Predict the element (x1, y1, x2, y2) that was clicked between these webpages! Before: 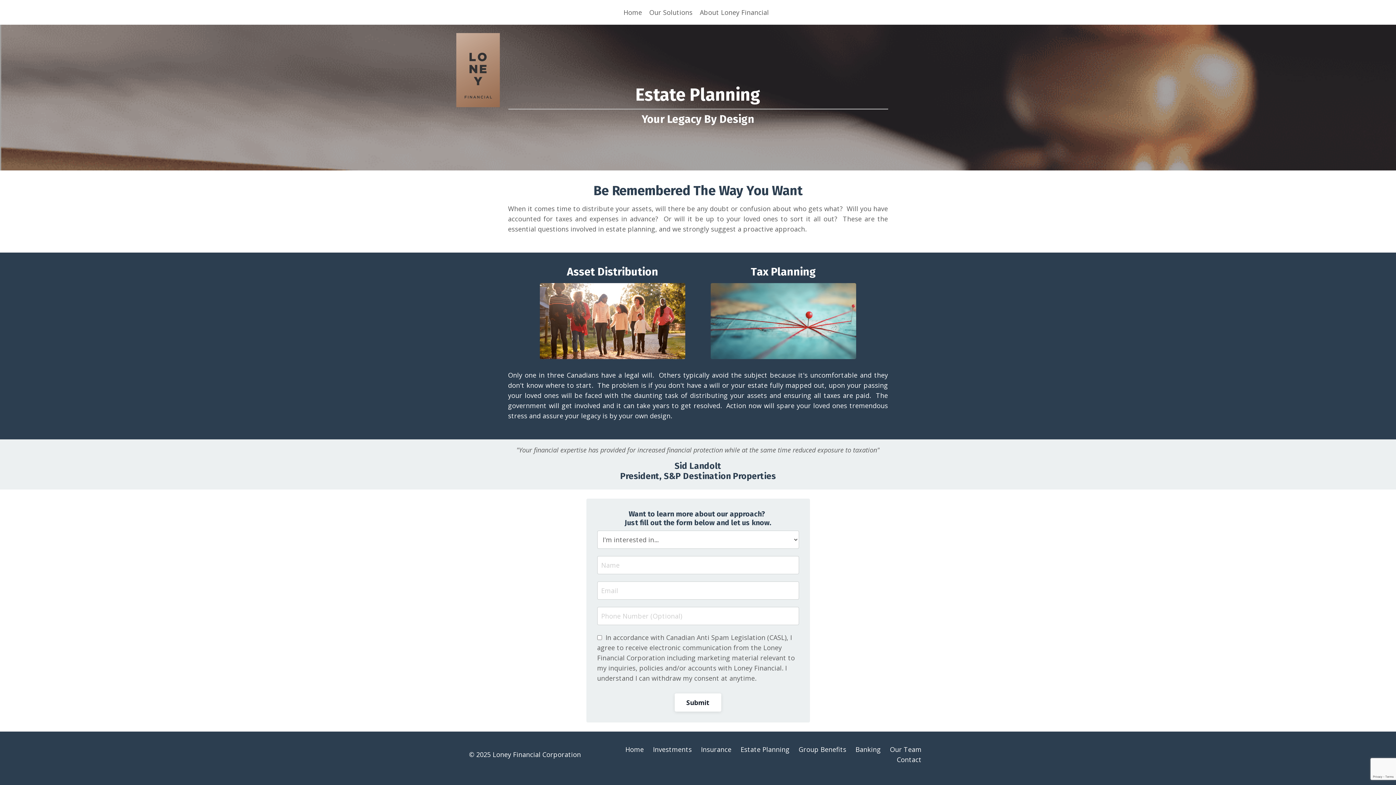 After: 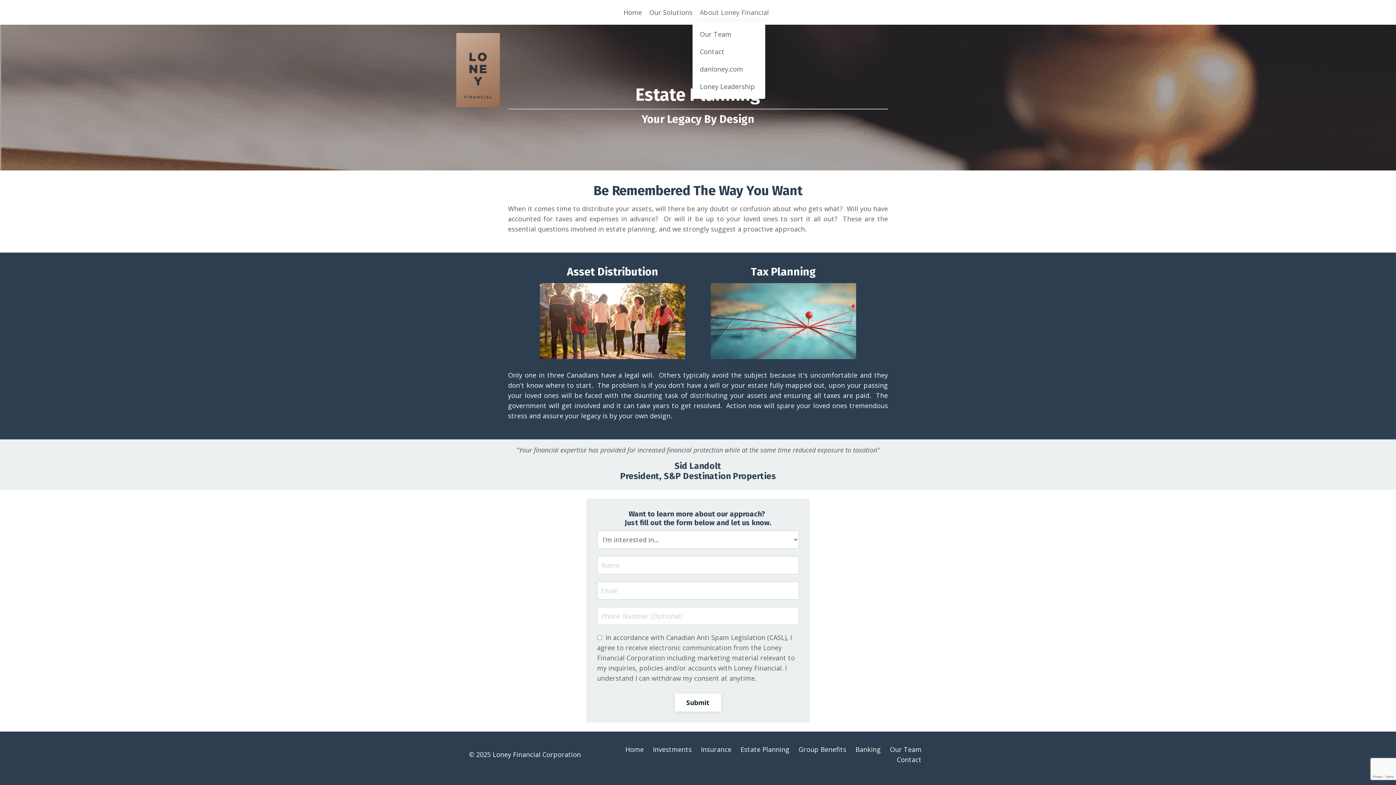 Action: bbox: (700, 7, 769, 17) label: About Loney Financial